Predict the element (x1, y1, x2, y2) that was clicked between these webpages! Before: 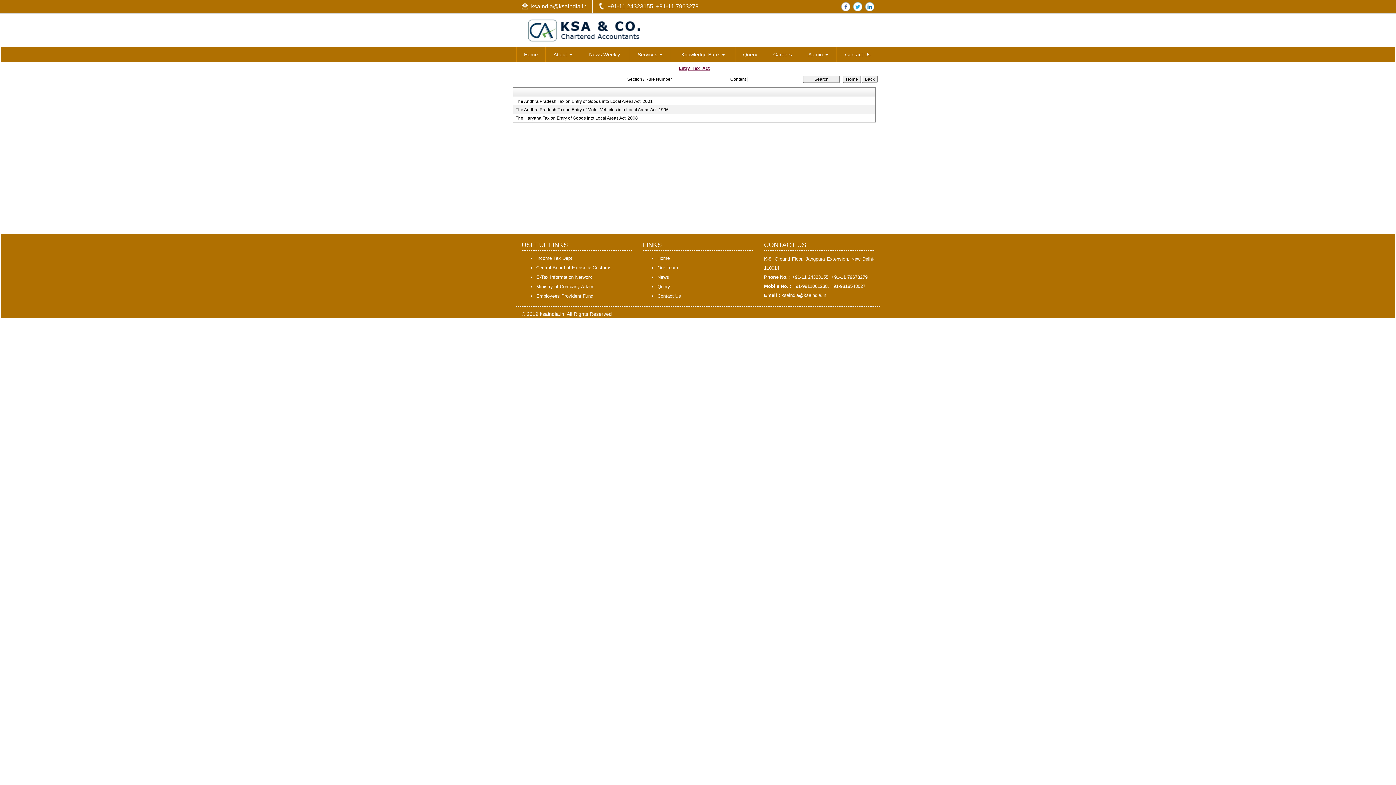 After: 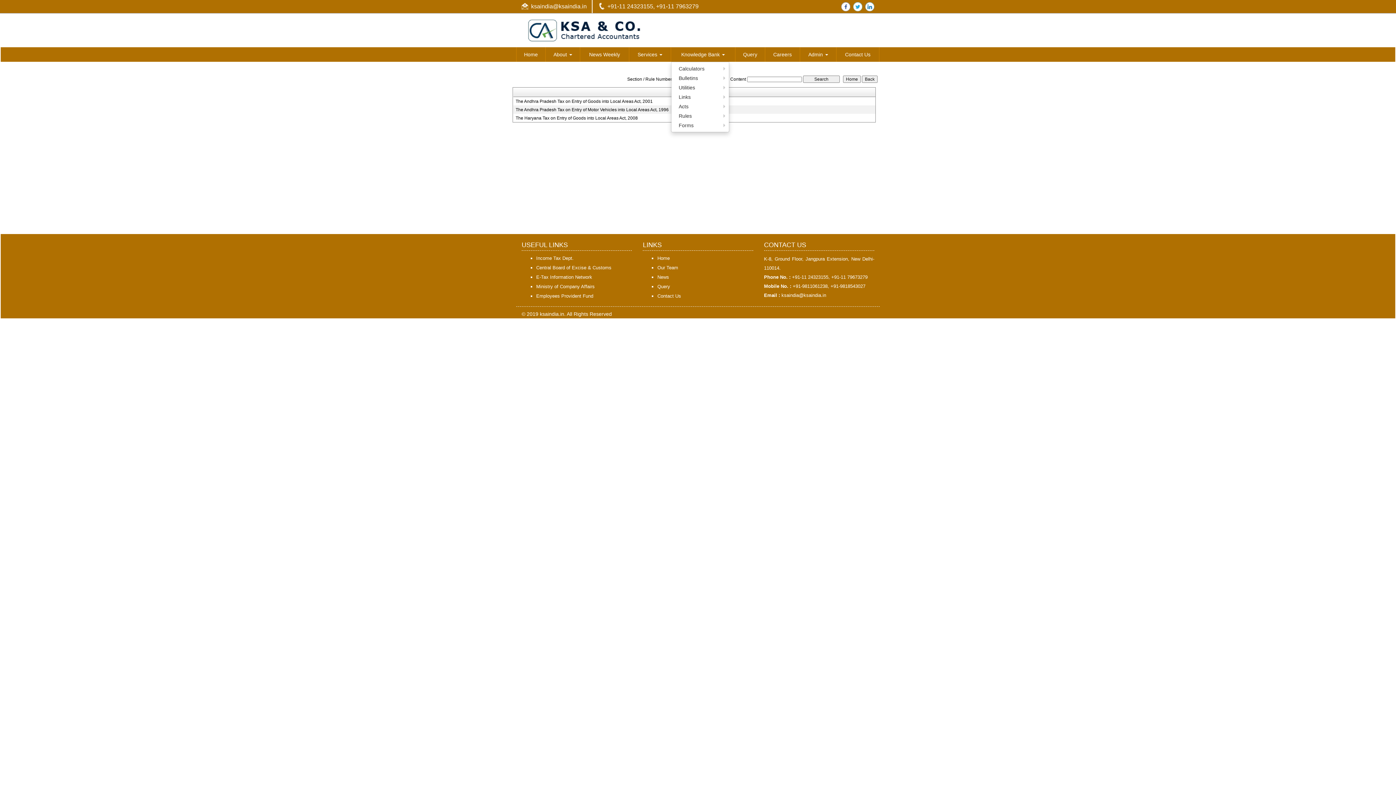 Action: bbox: (671, 49, 735, 59) label: Knowledge Bank 